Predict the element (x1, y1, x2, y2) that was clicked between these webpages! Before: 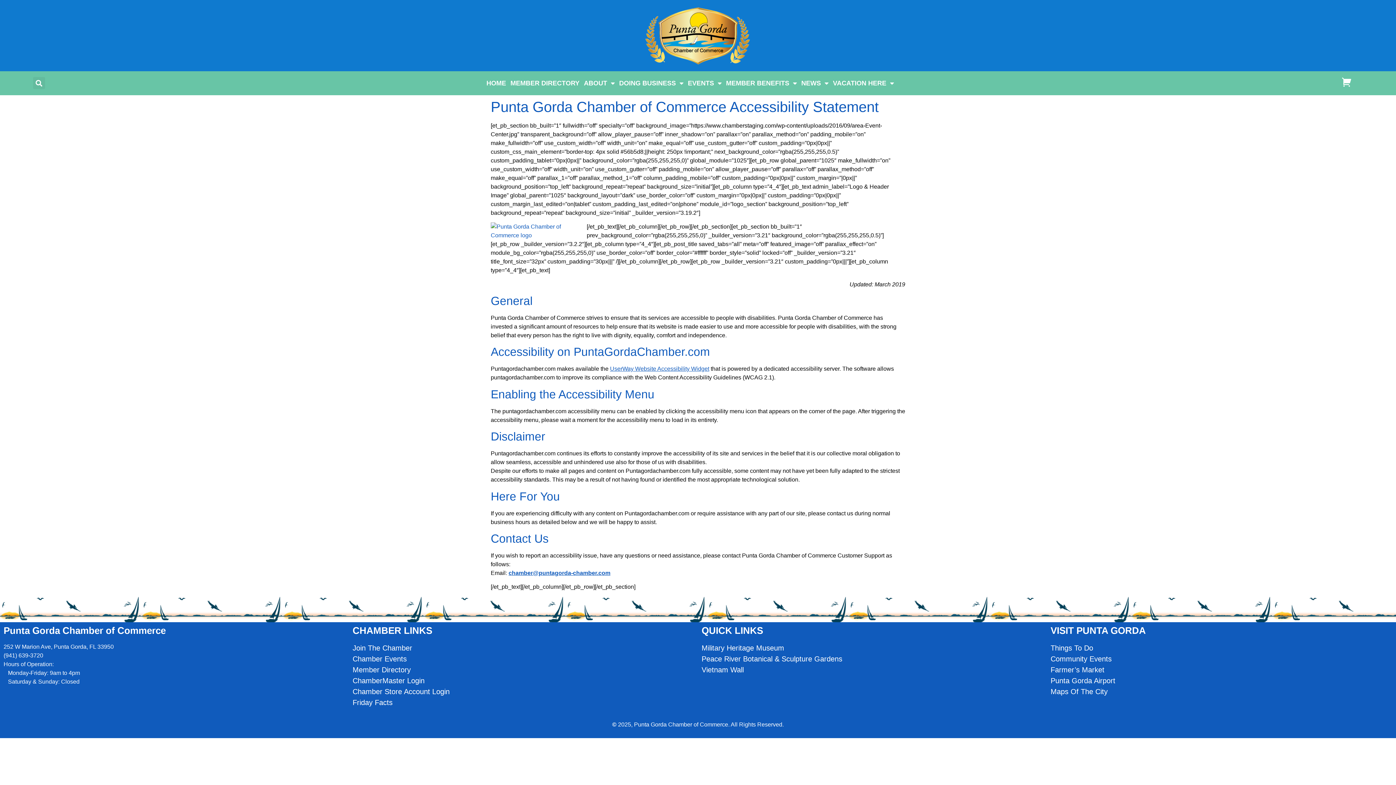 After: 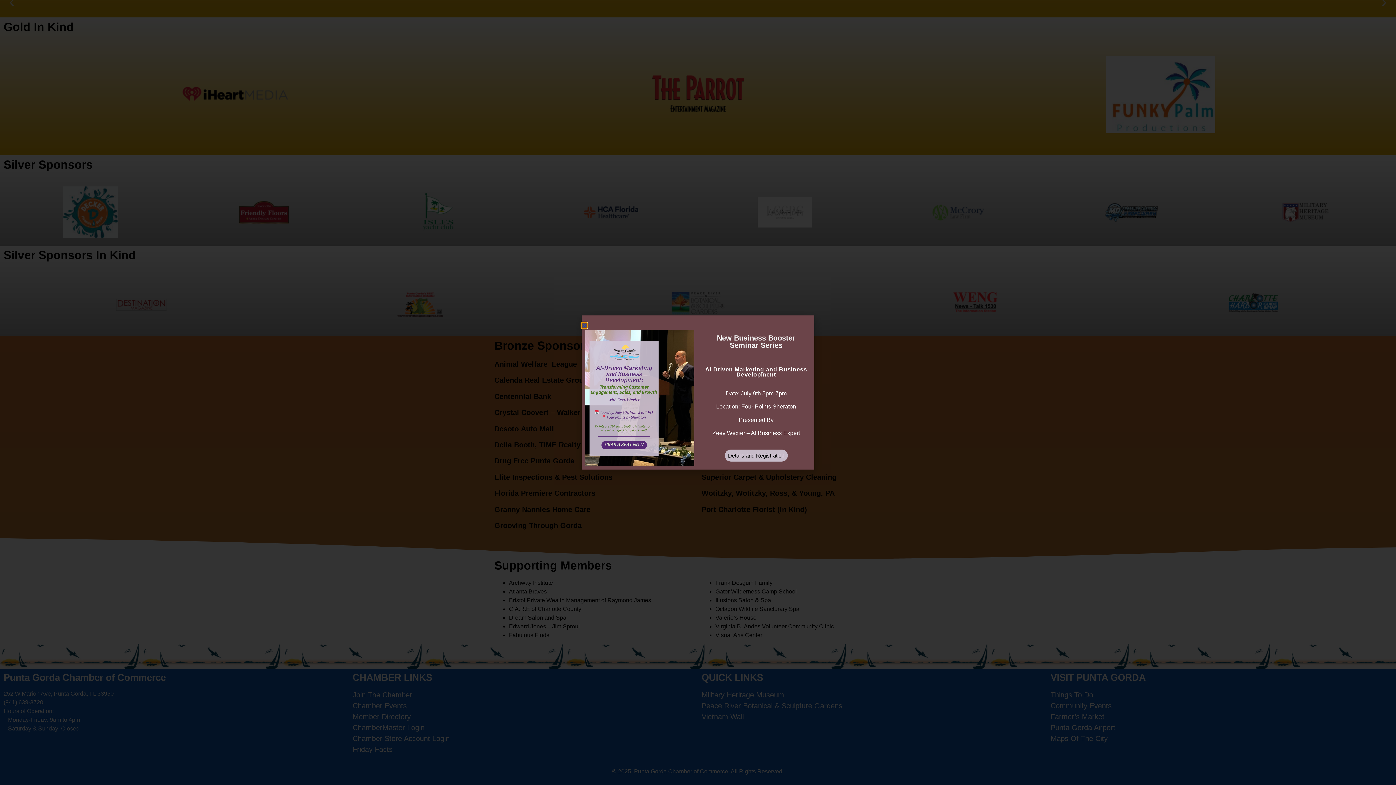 Action: bbox: (643, 3, 752, 67)